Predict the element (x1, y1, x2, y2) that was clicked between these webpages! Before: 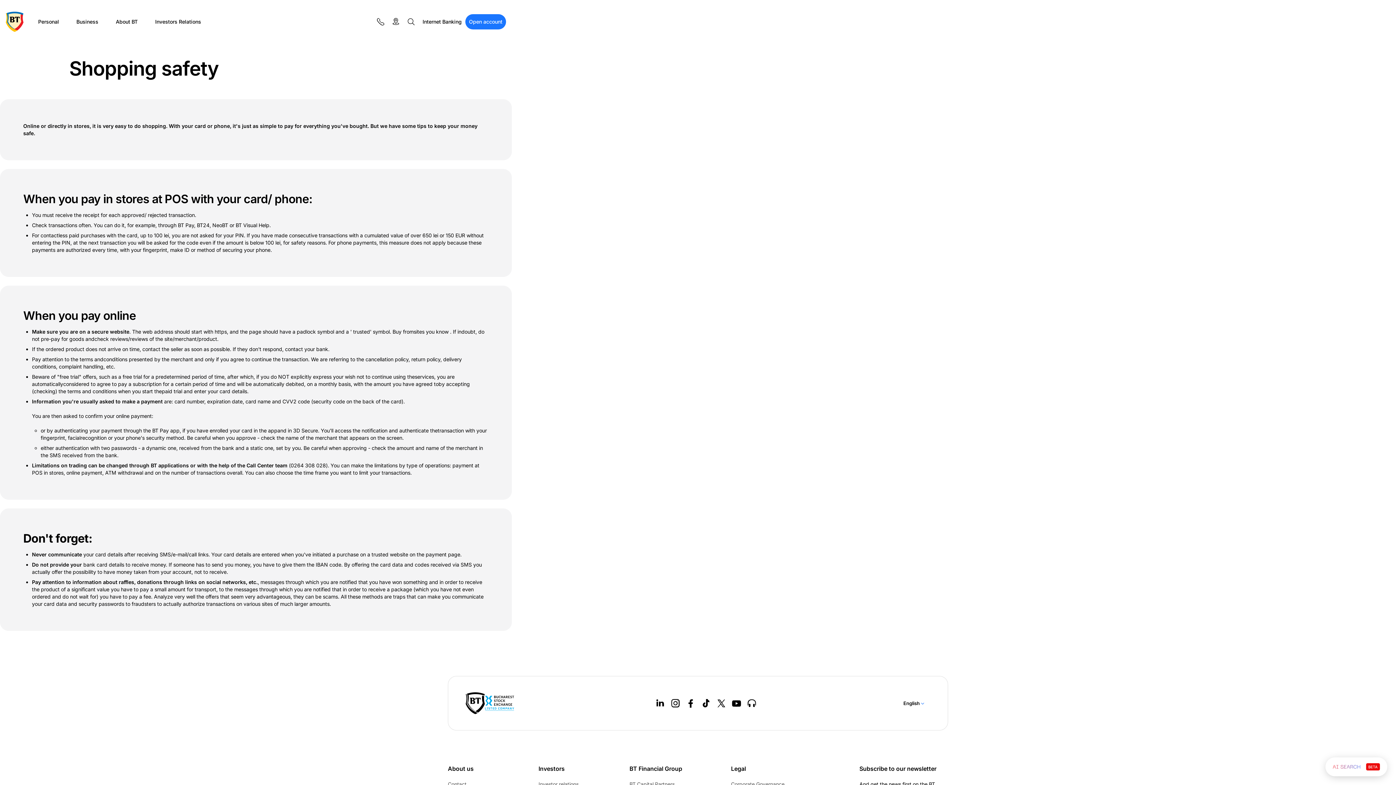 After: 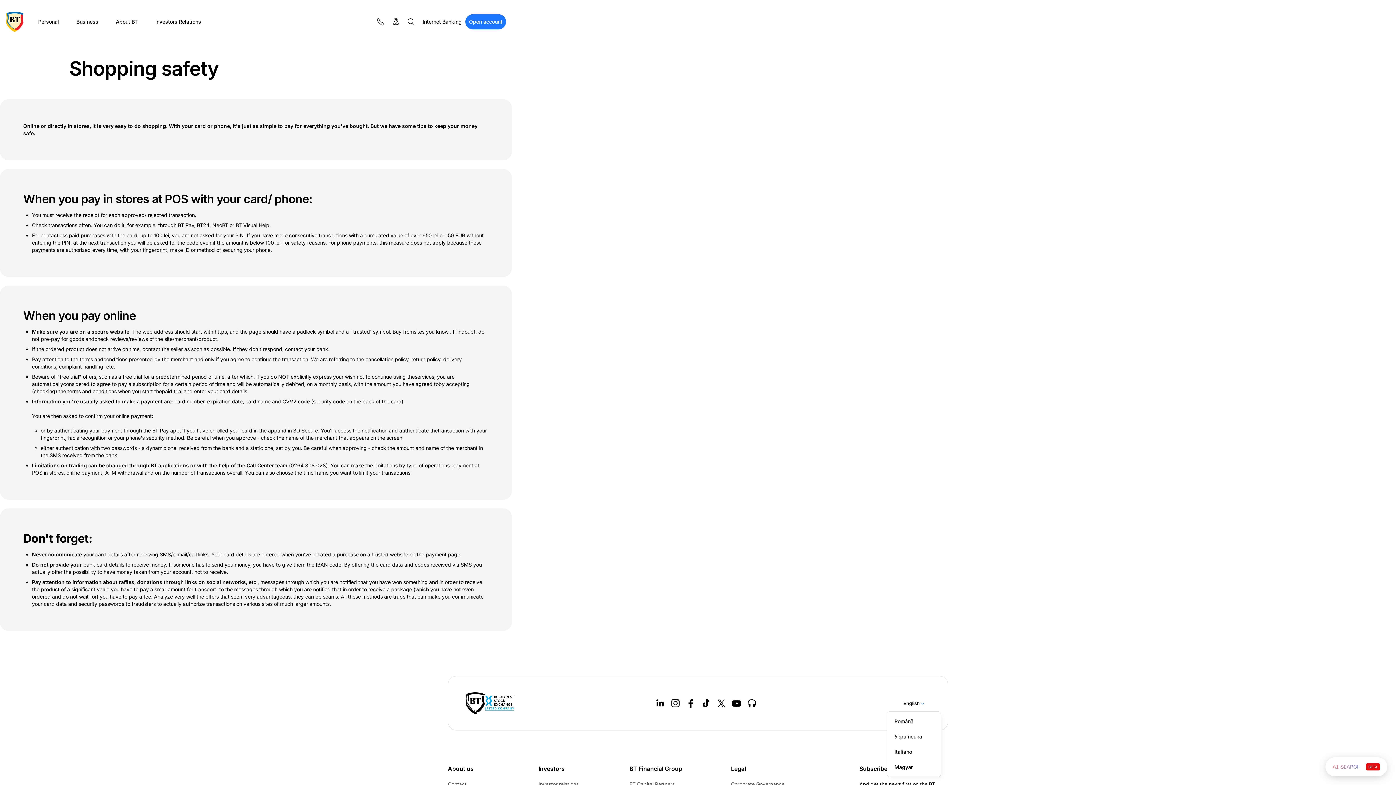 Action: label: Change language bbox: (898, 695, 930, 711)